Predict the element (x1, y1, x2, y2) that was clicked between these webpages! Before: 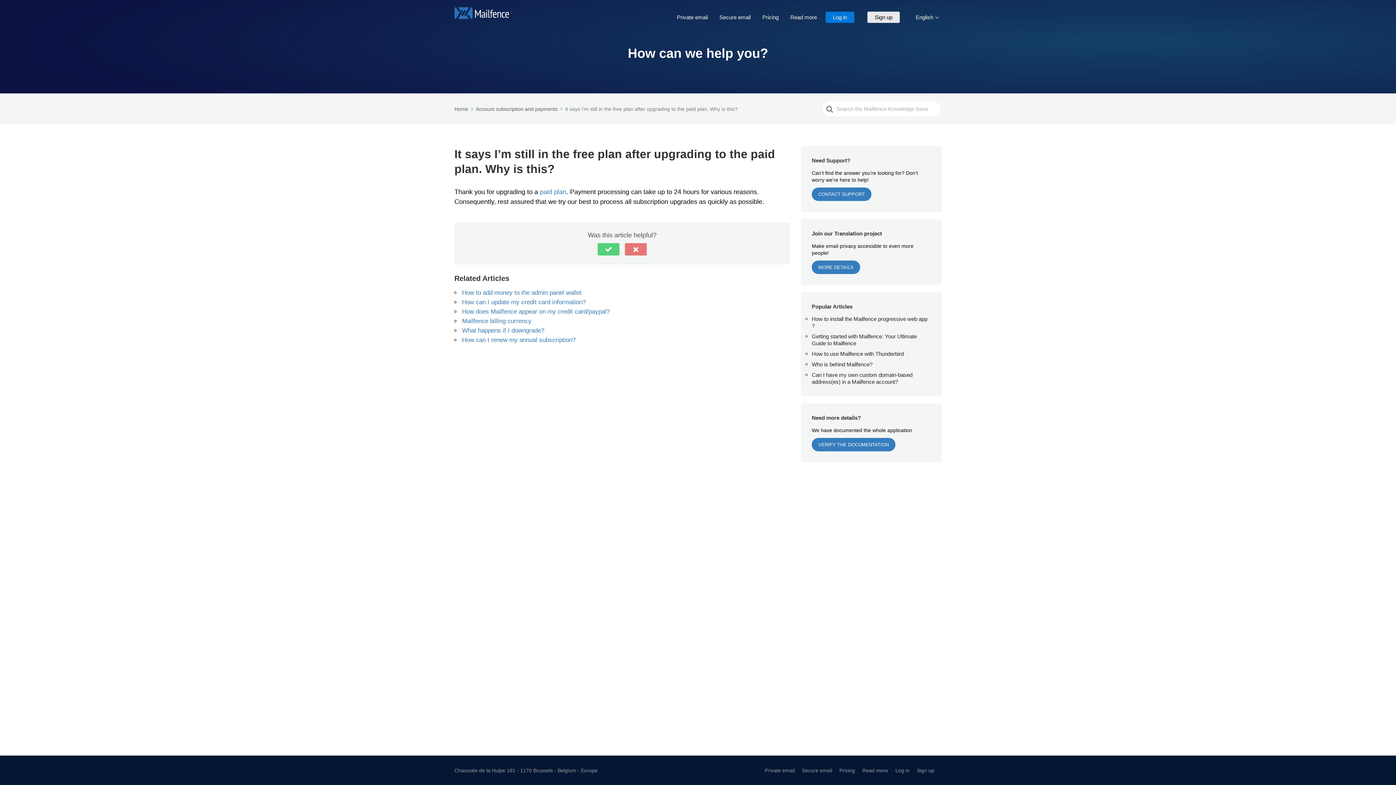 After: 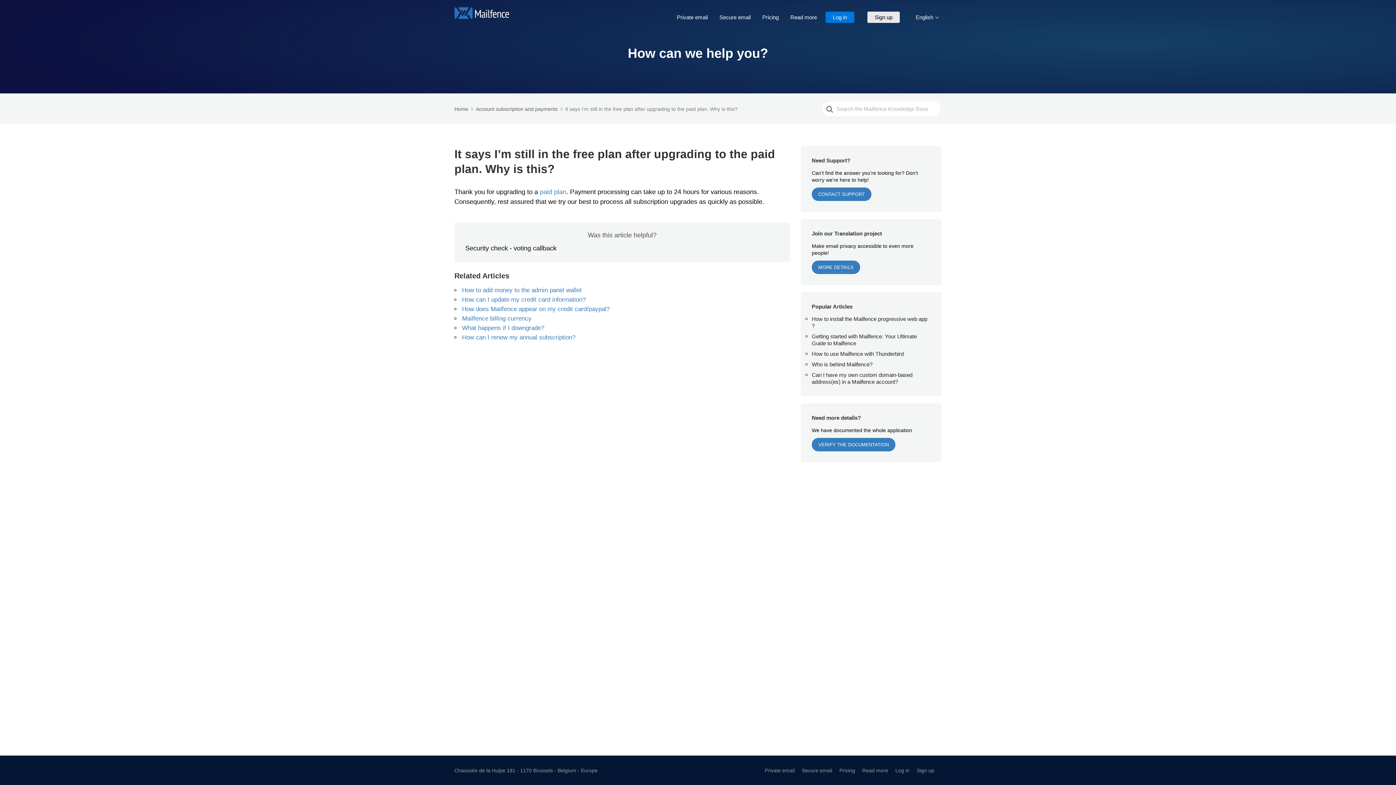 Action: bbox: (625, 243, 646, 255) label: No